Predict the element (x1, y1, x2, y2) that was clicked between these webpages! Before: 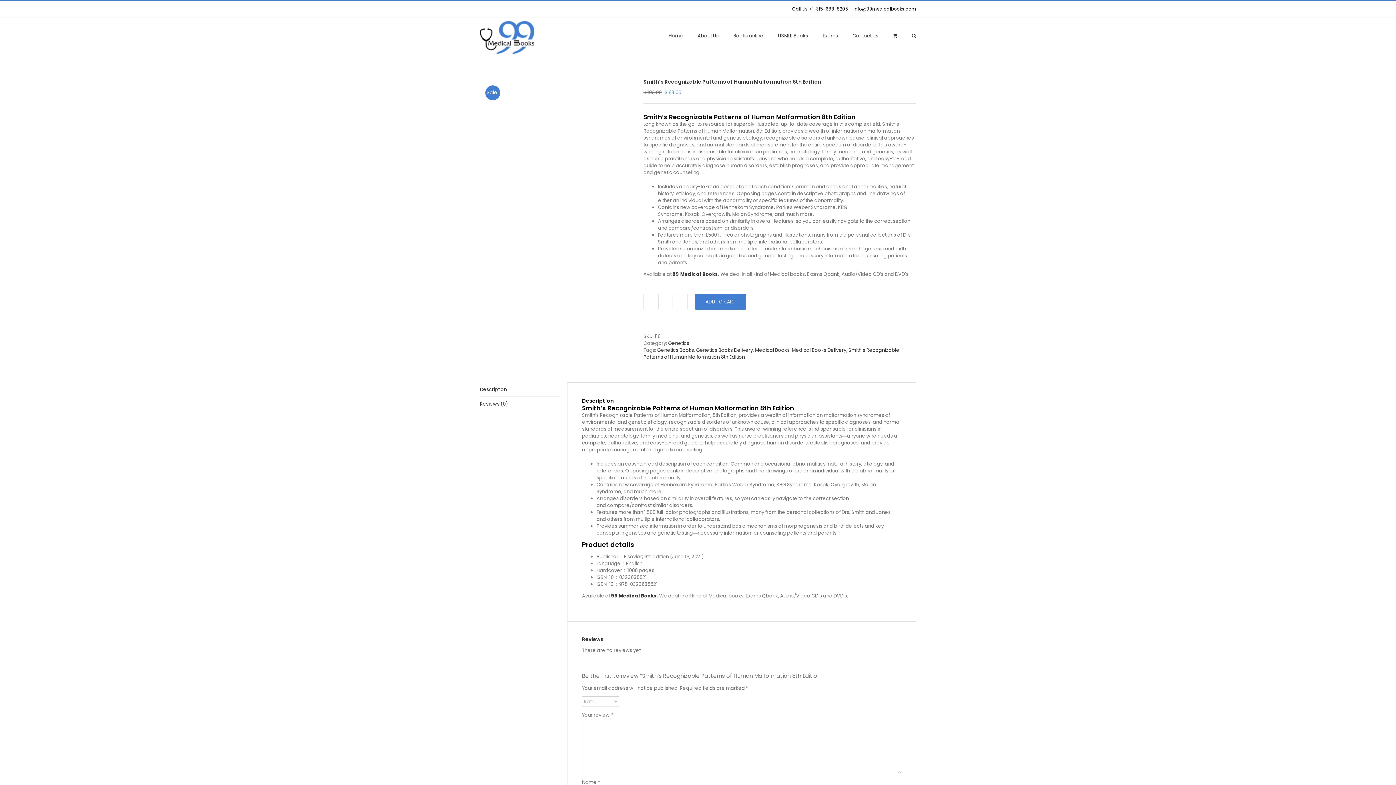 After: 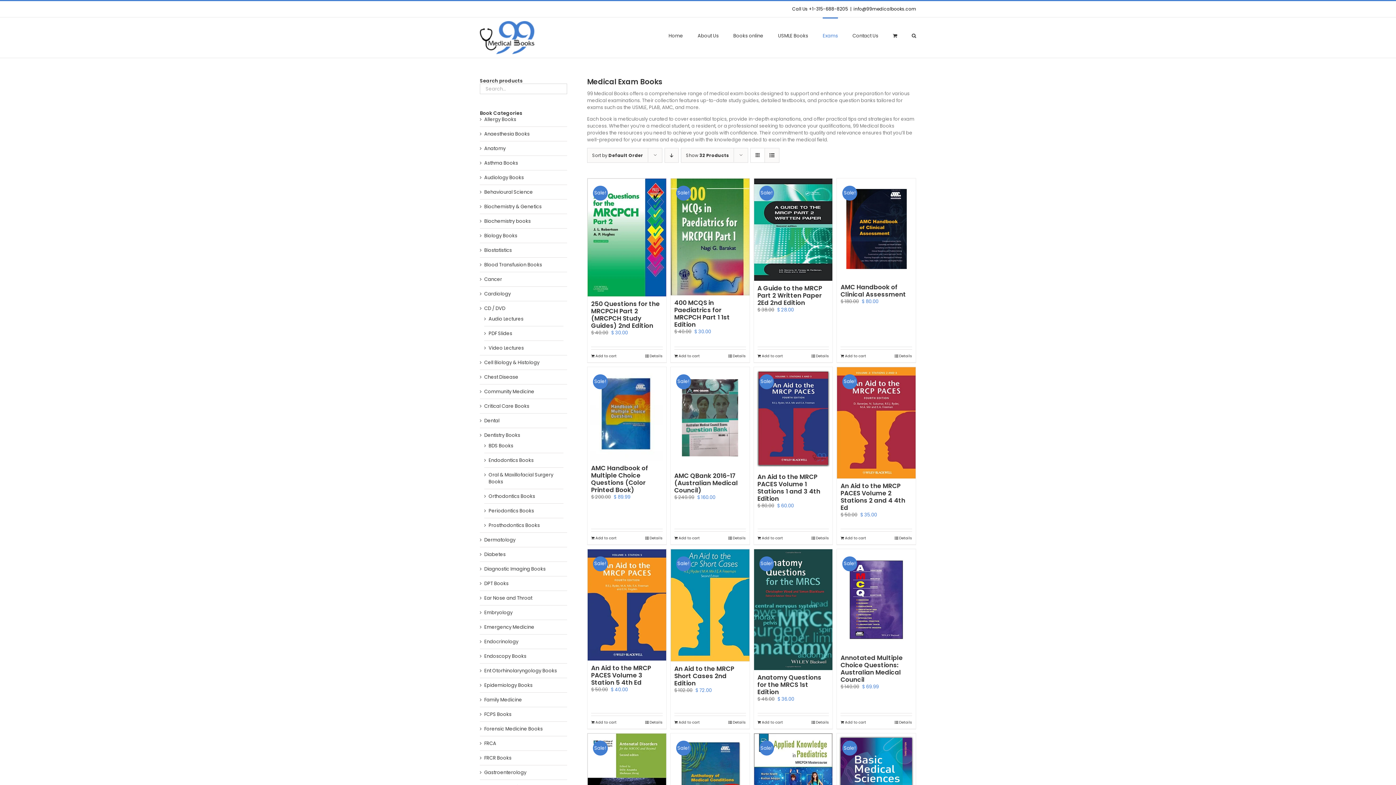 Action: bbox: (822, 17, 838, 53) label: Exams